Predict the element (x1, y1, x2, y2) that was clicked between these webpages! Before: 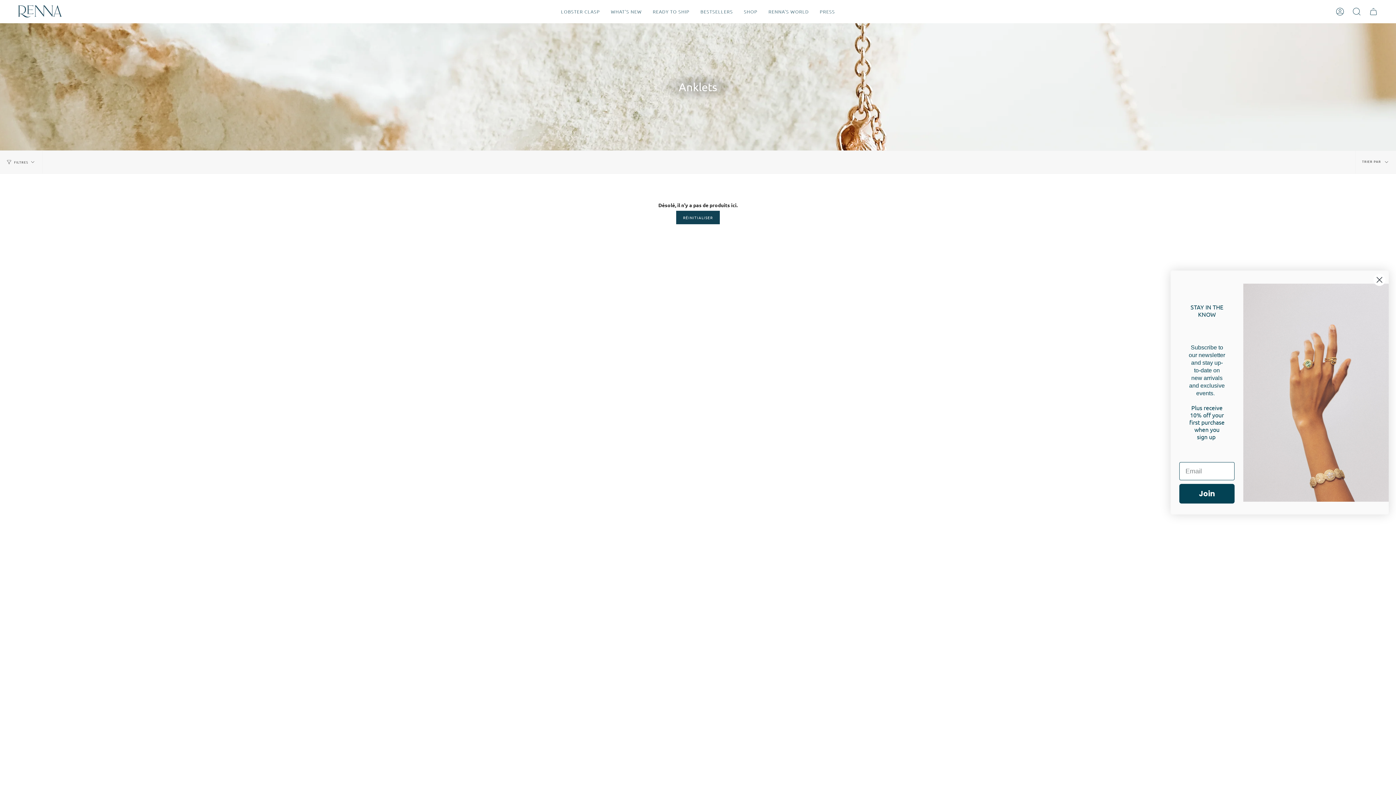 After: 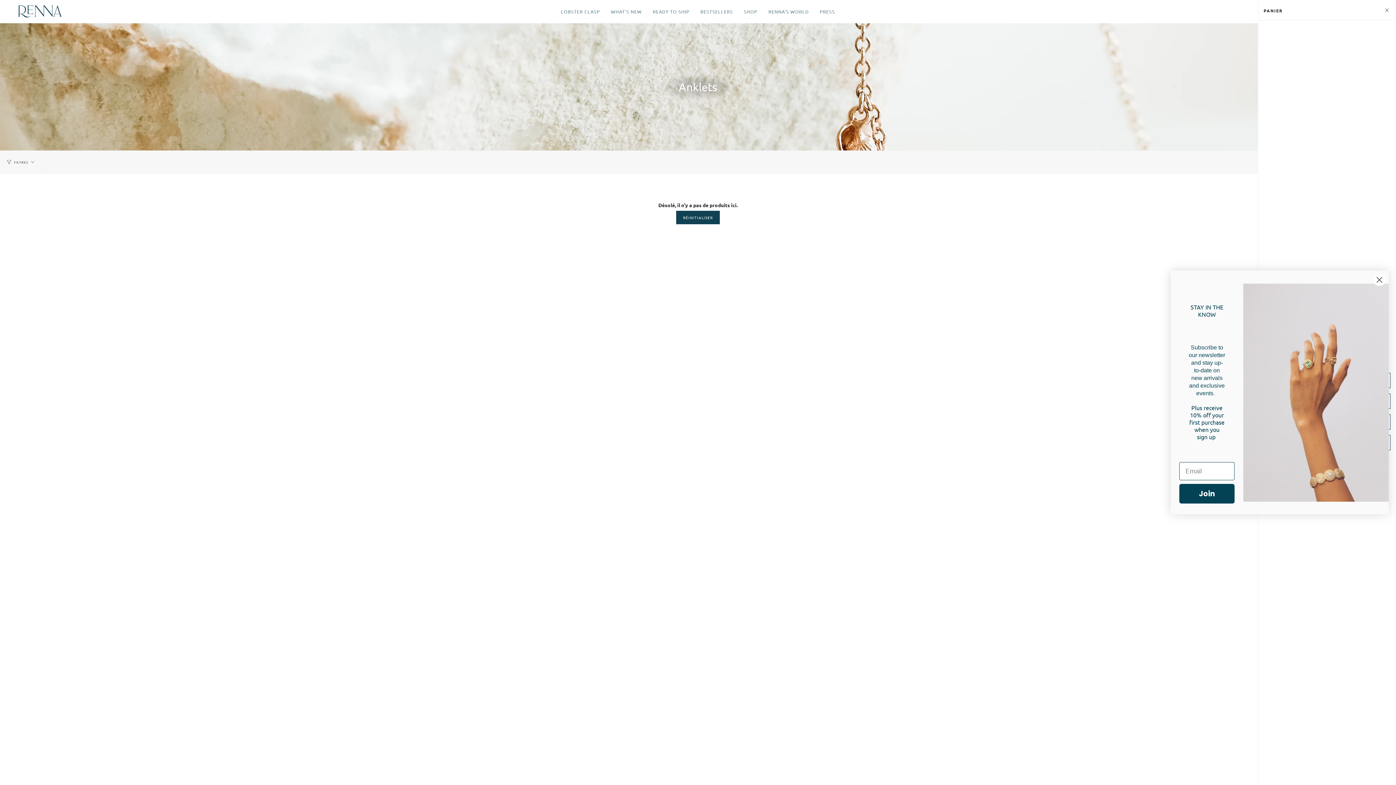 Action: bbox: (1365, 0, 1382, 23) label: PANIER